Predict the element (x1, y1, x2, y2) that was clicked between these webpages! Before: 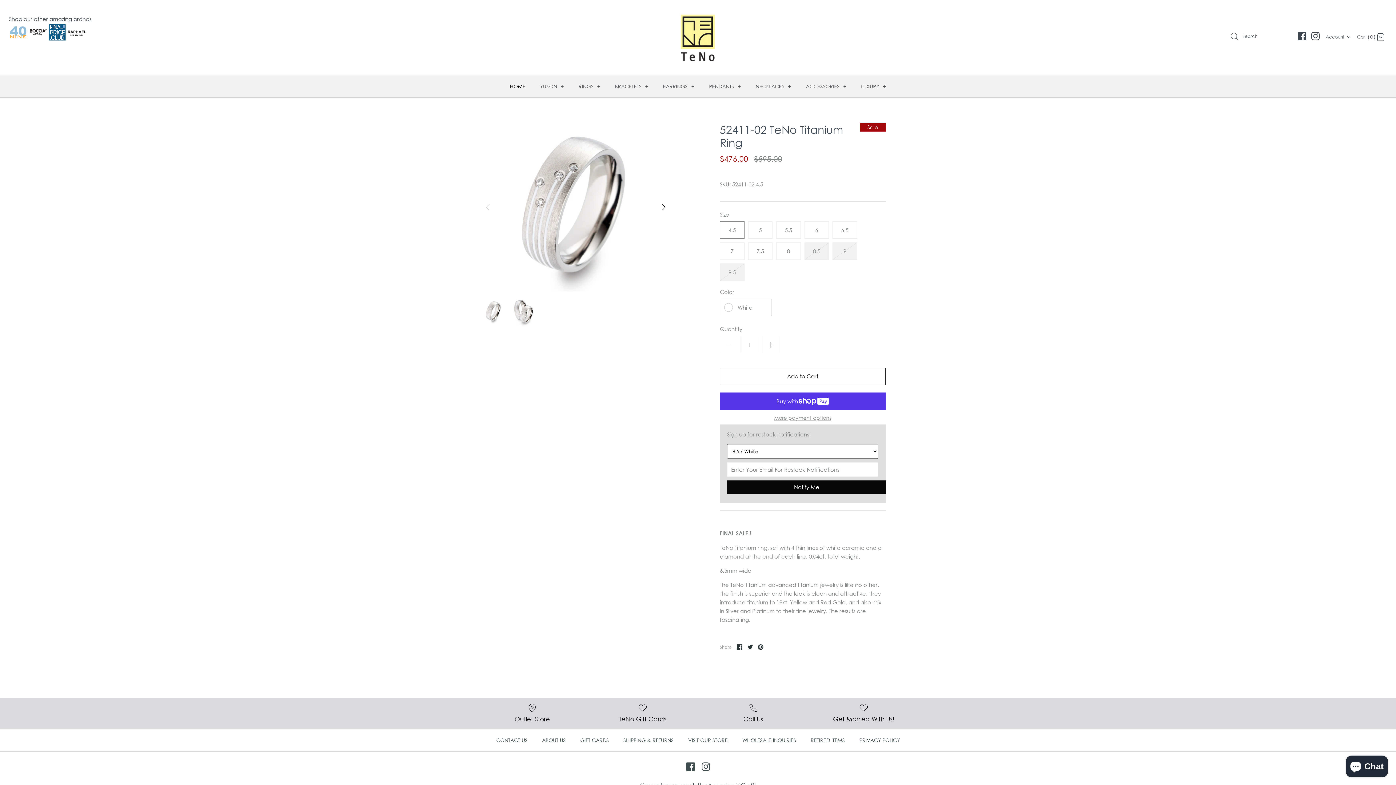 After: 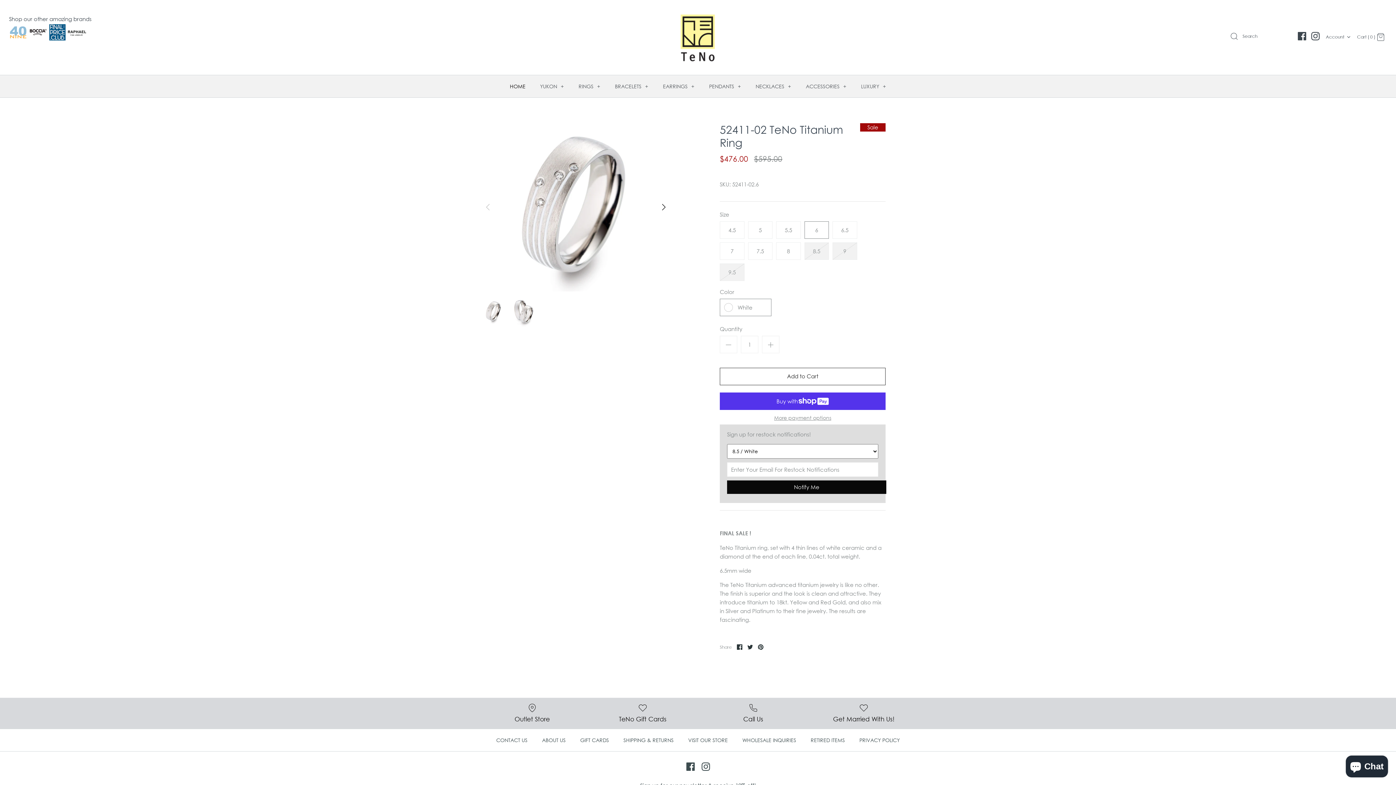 Action: bbox: (804, 221, 829, 238) label: 6